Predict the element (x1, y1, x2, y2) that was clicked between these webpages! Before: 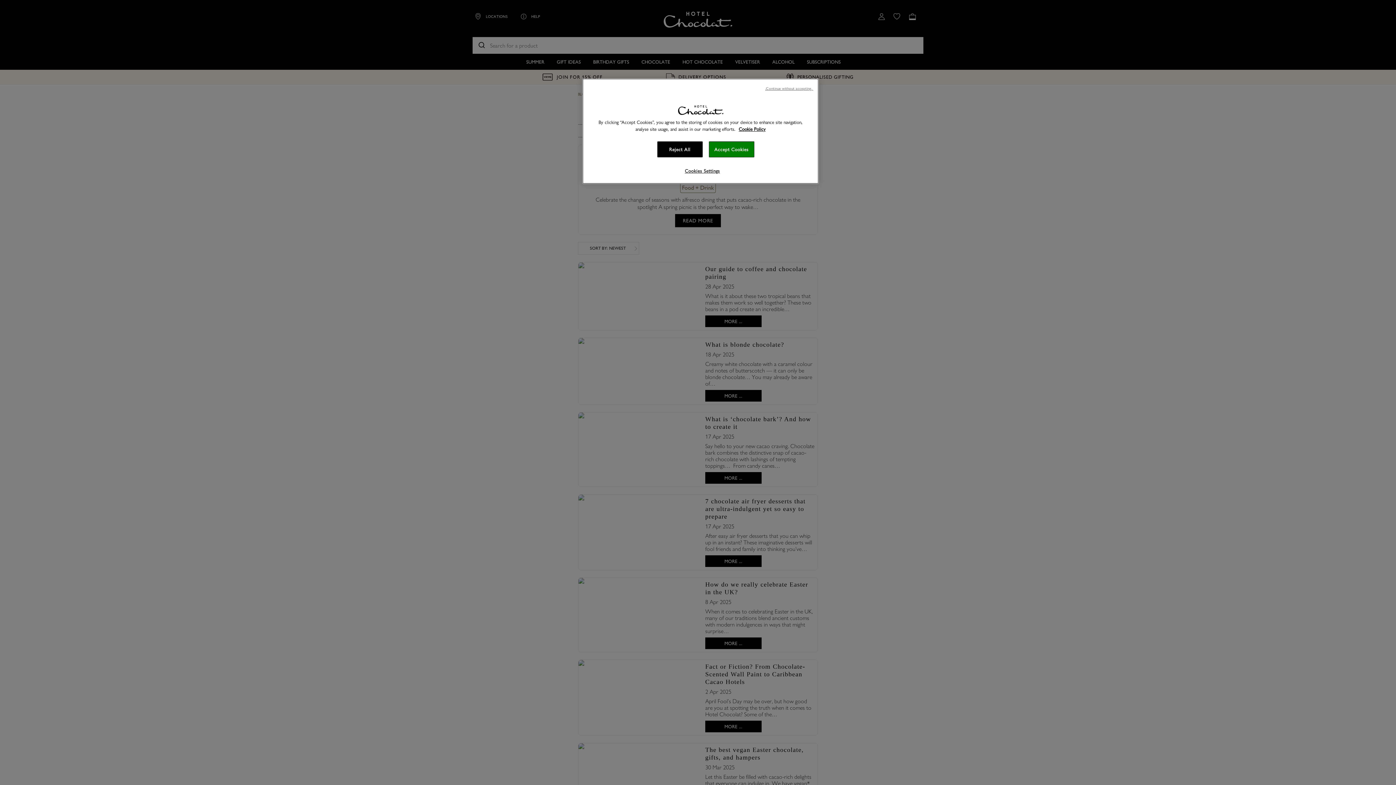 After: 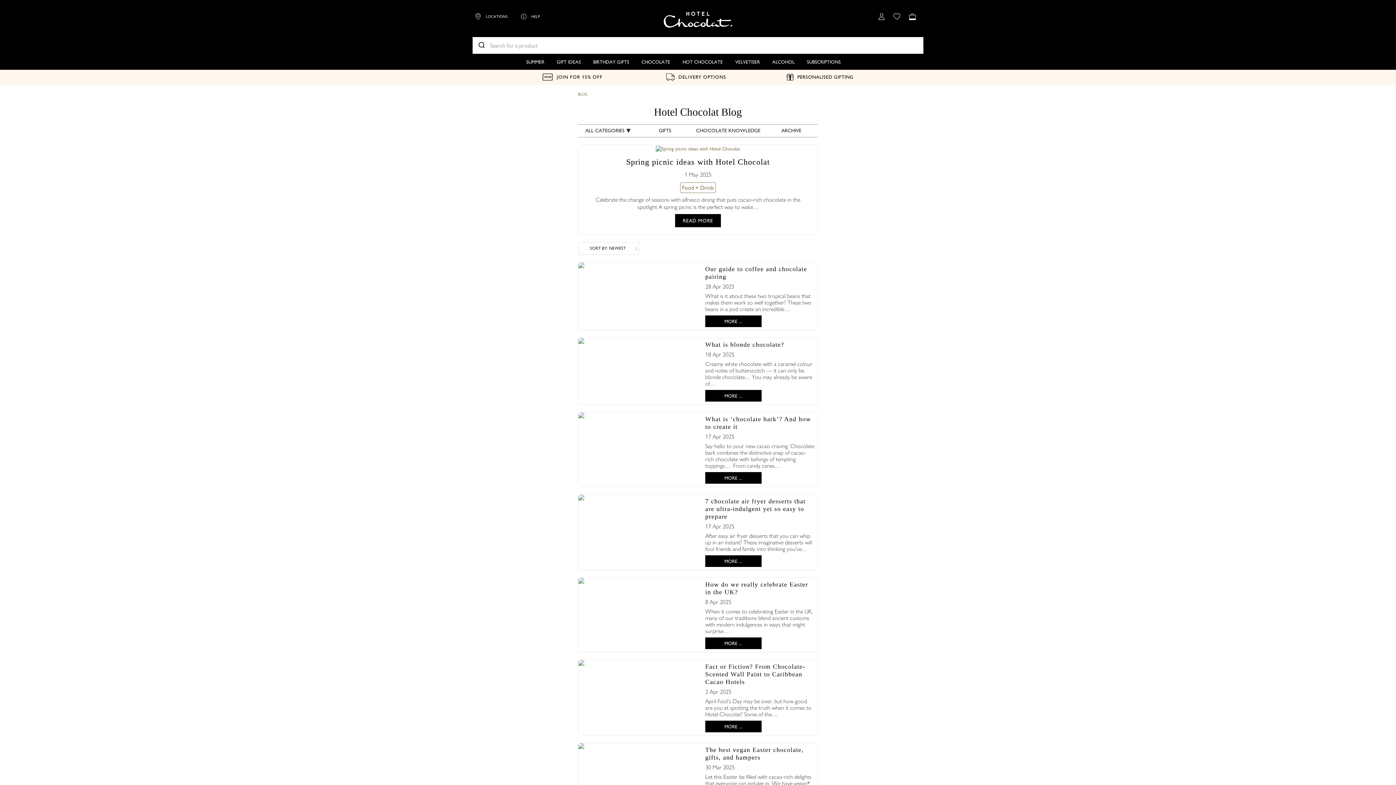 Action: bbox: (765, 85, 813, 90) label: .Continue without accepting. 